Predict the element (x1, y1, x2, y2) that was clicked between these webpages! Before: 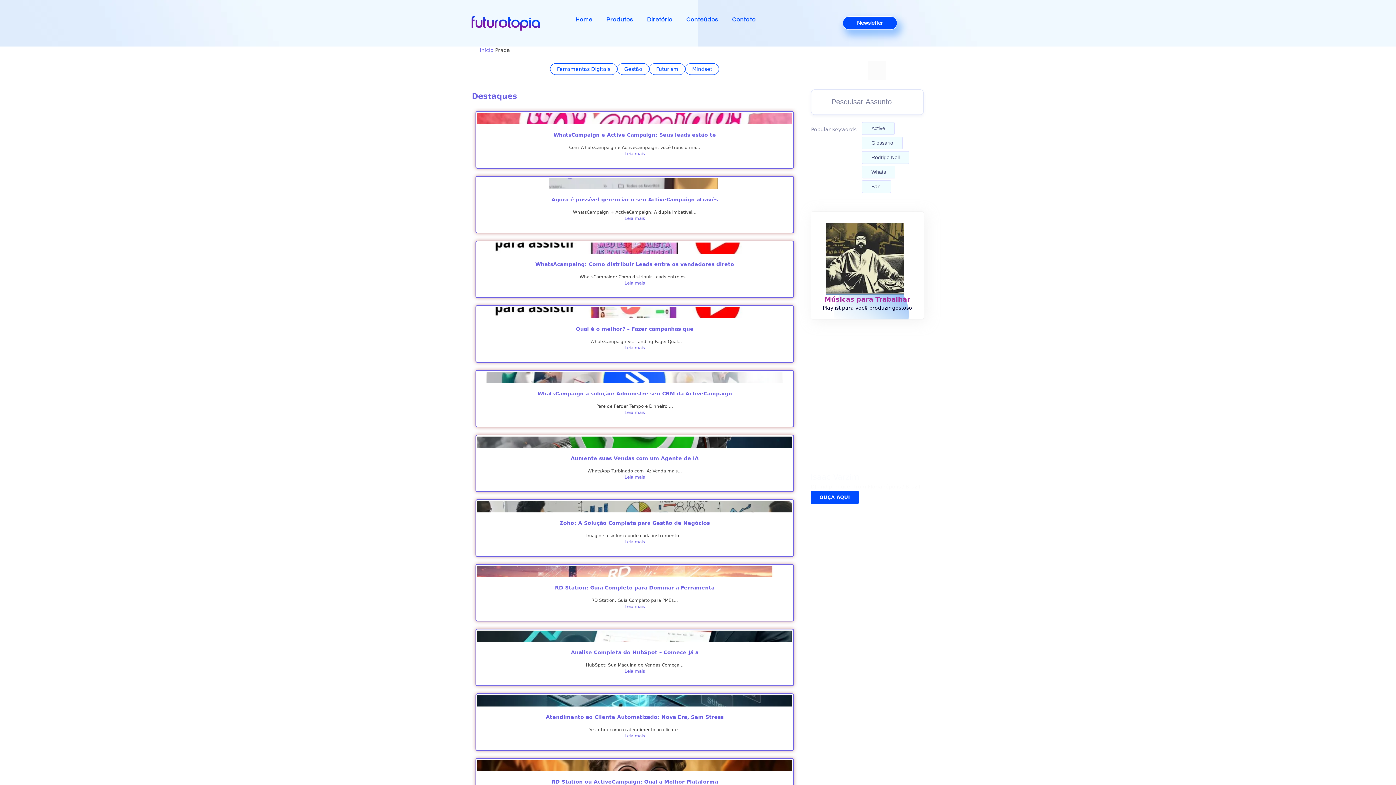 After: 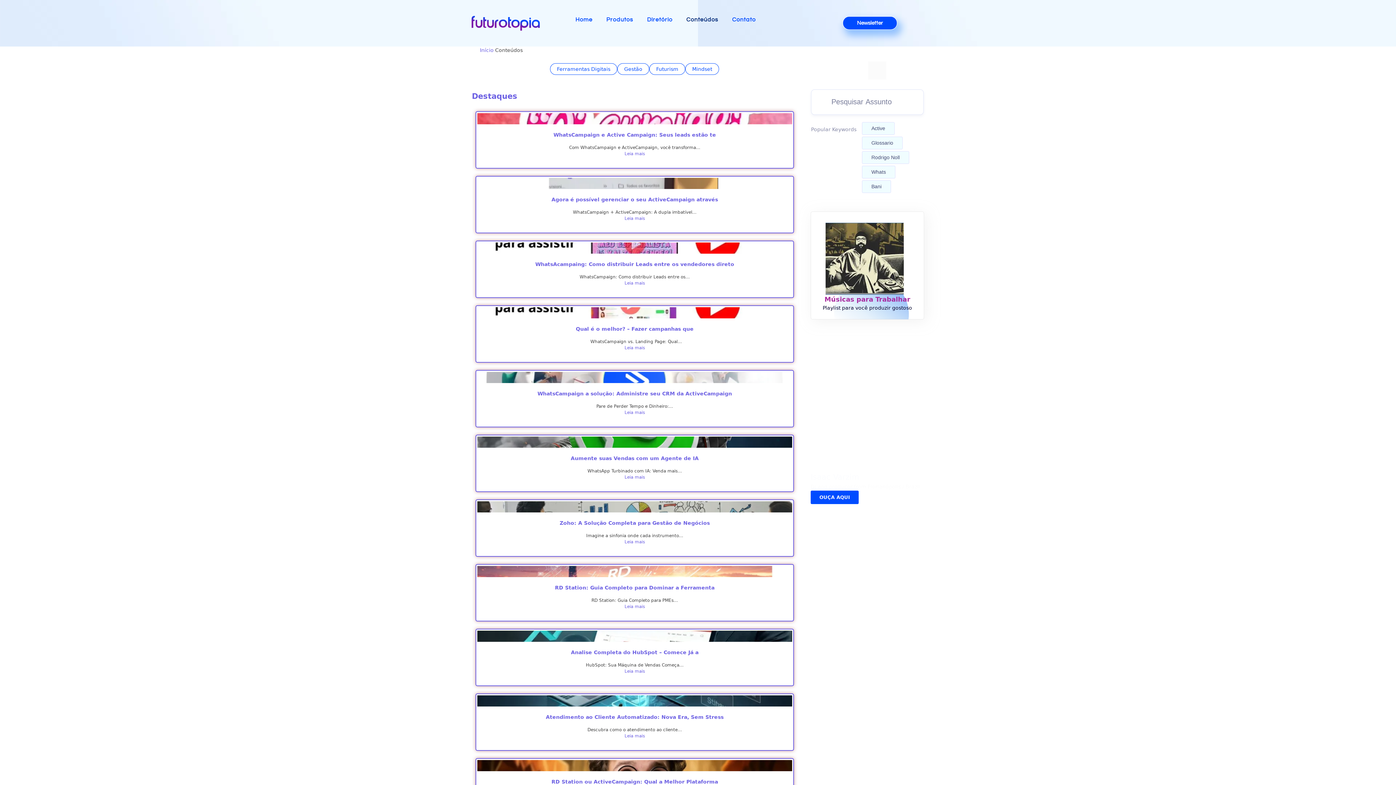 Action: label: Conteúdos bbox: (679, 11, 725, 27)